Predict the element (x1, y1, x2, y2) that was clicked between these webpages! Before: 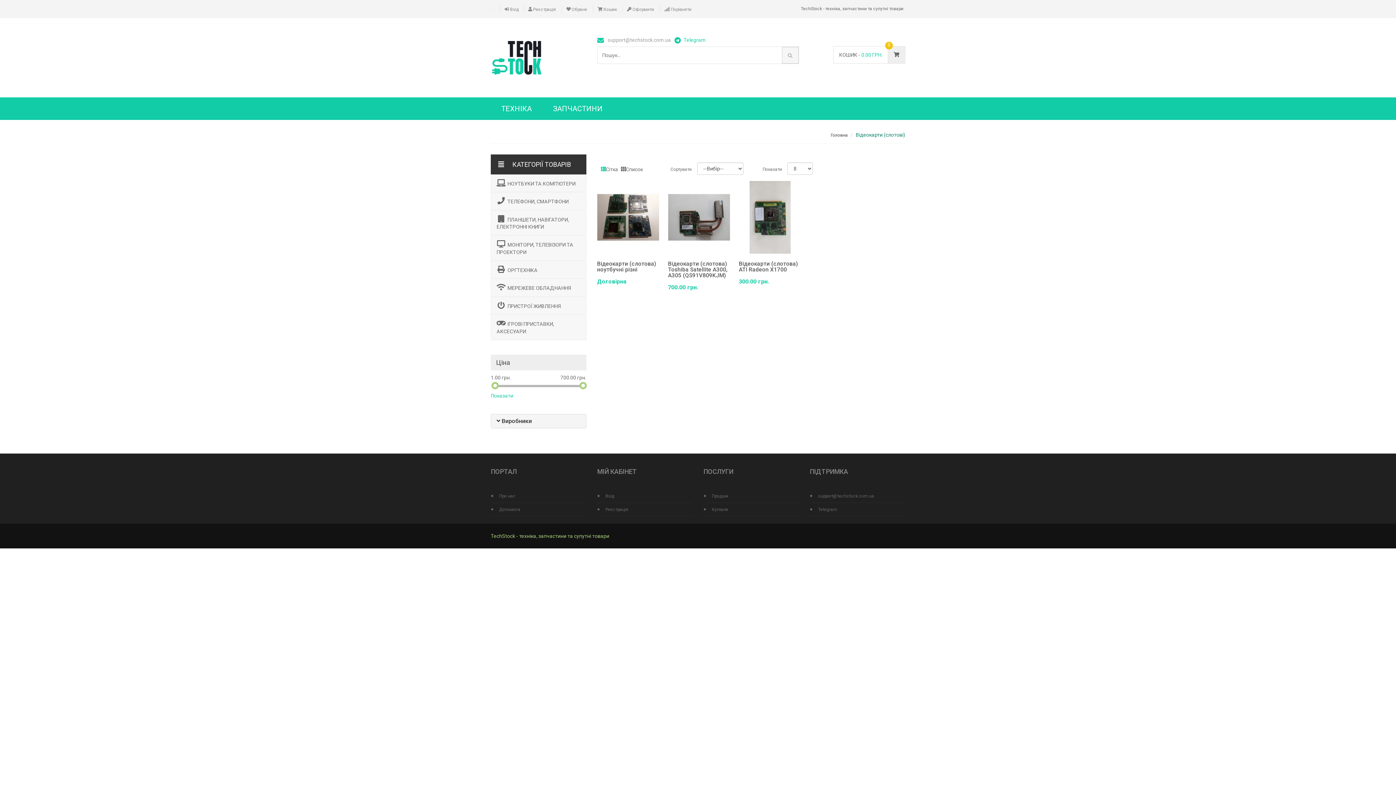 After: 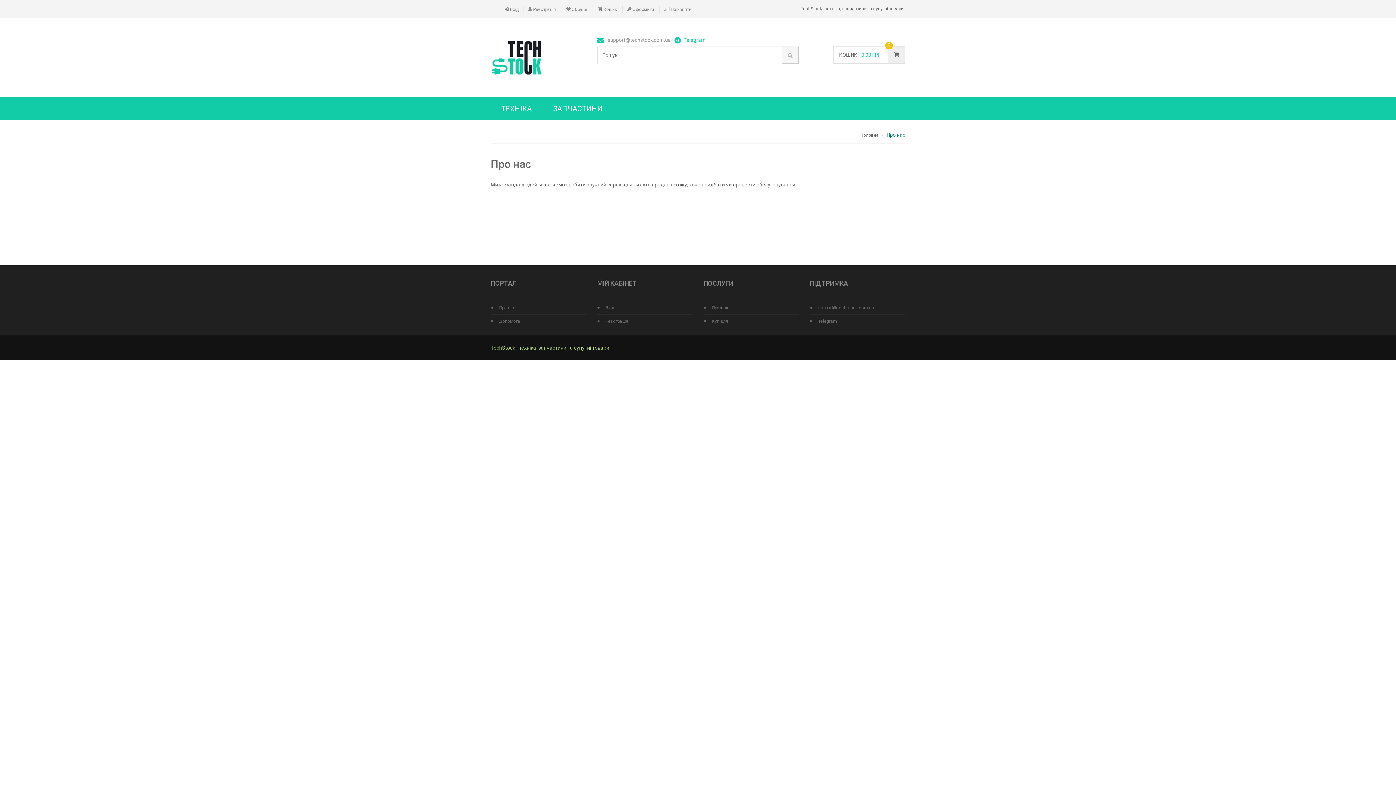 Action: bbox: (499, 489, 586, 502) label: Про нас